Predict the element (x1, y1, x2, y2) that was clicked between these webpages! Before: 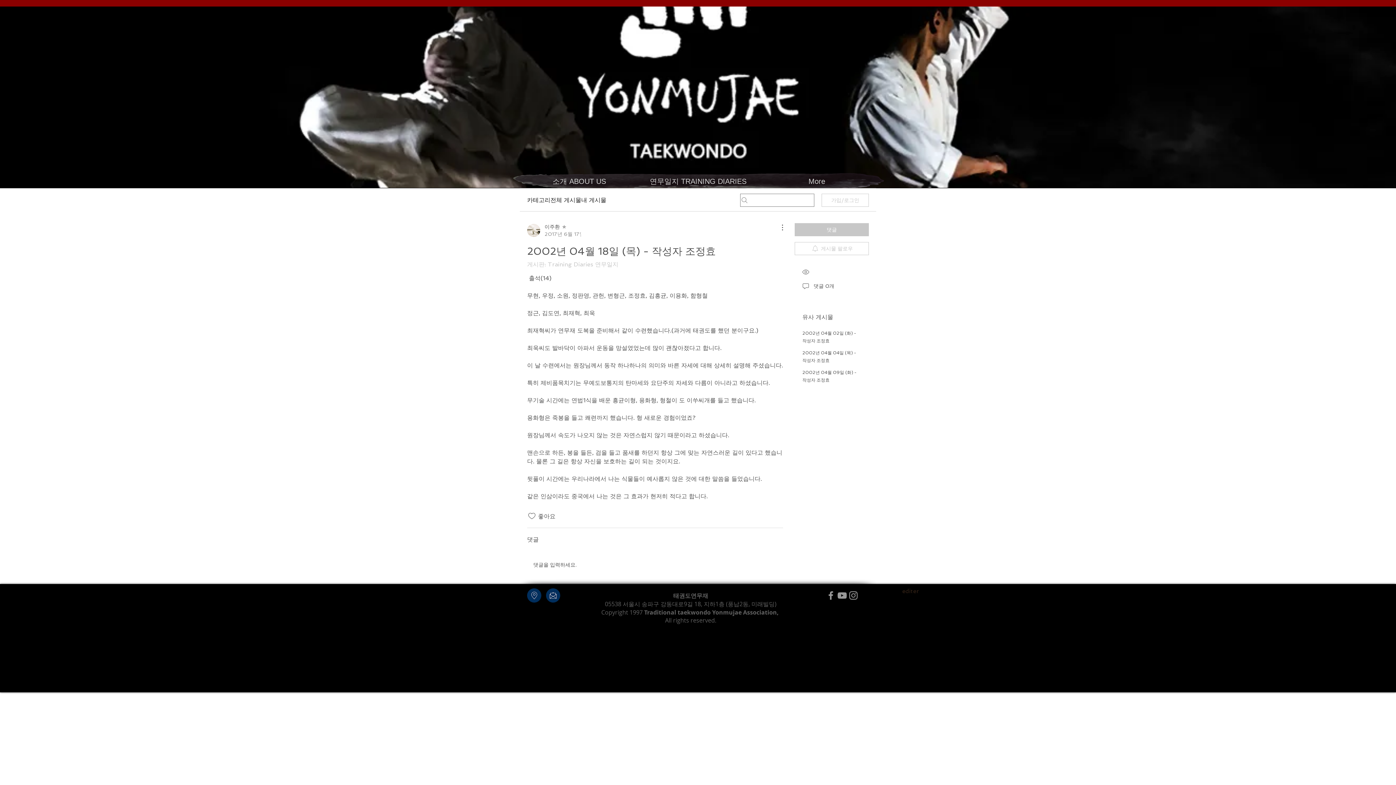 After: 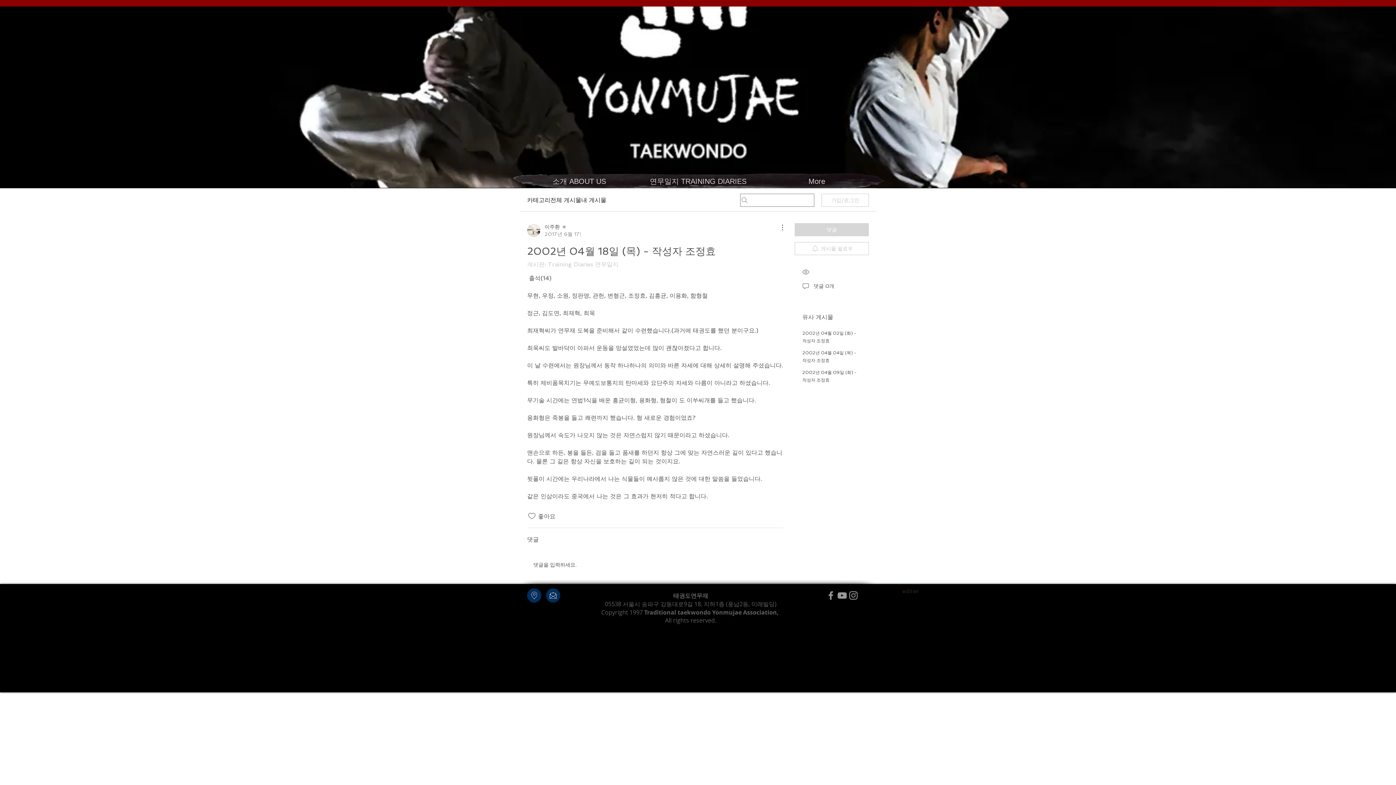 Action: label: 댓글 bbox: (794, 223, 869, 236)